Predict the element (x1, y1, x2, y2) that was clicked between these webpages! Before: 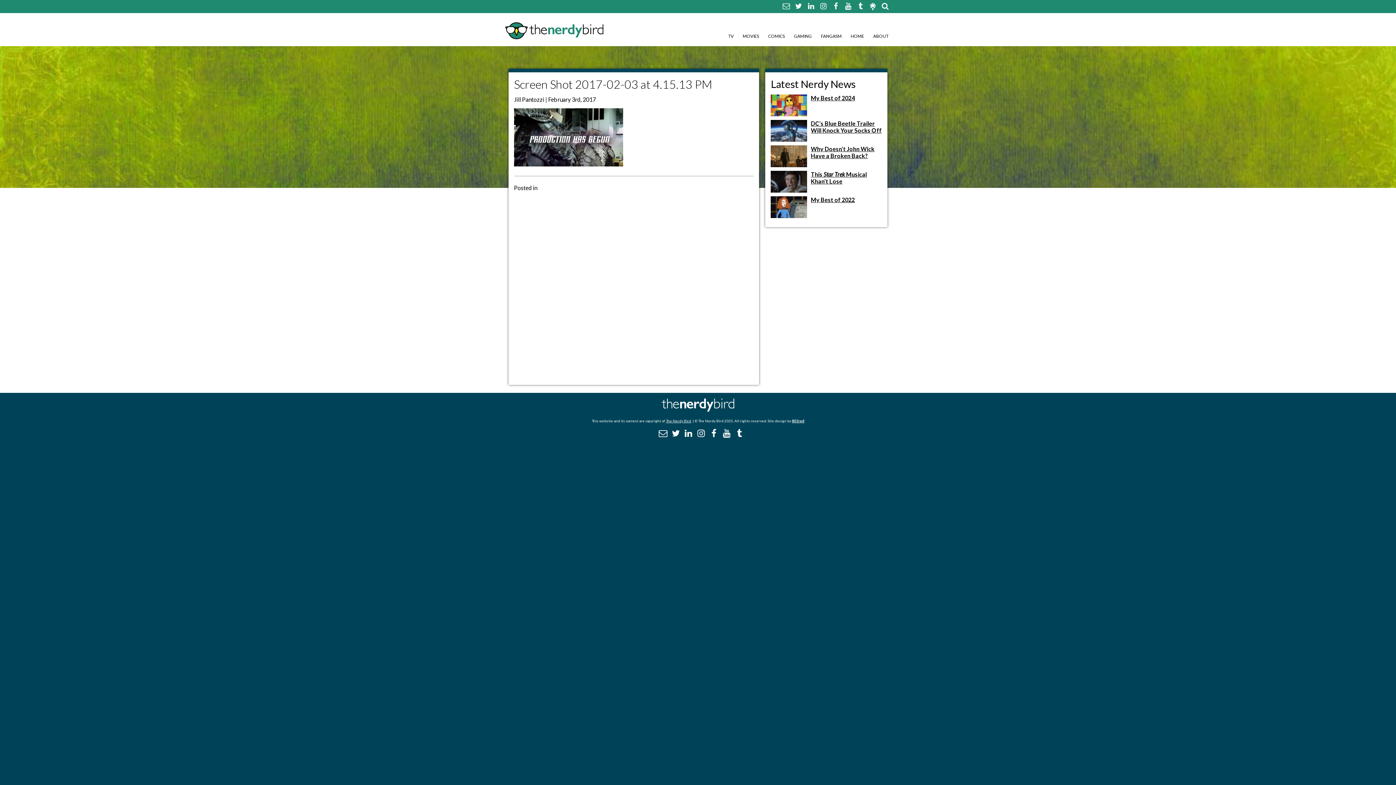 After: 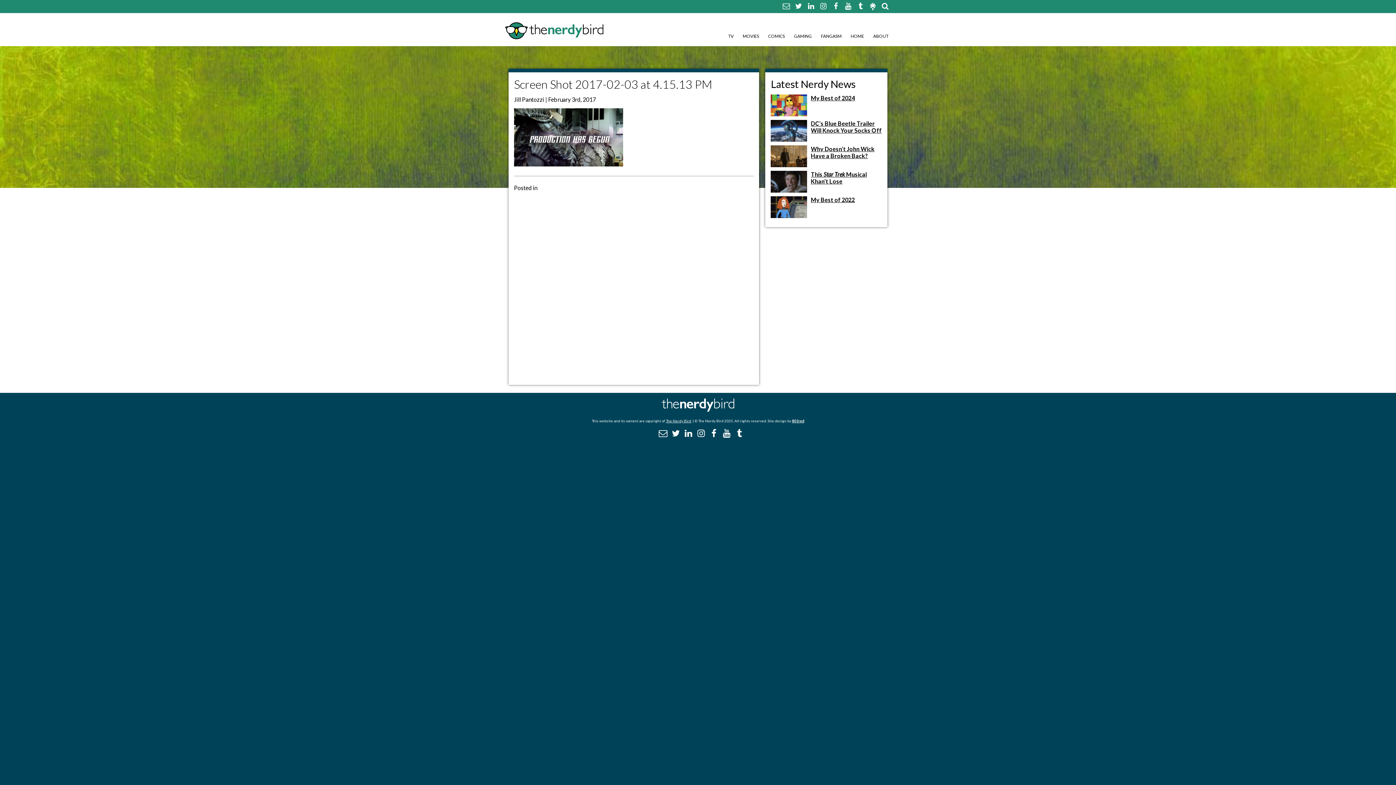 Action: bbox: (857, 2, 864, 9)